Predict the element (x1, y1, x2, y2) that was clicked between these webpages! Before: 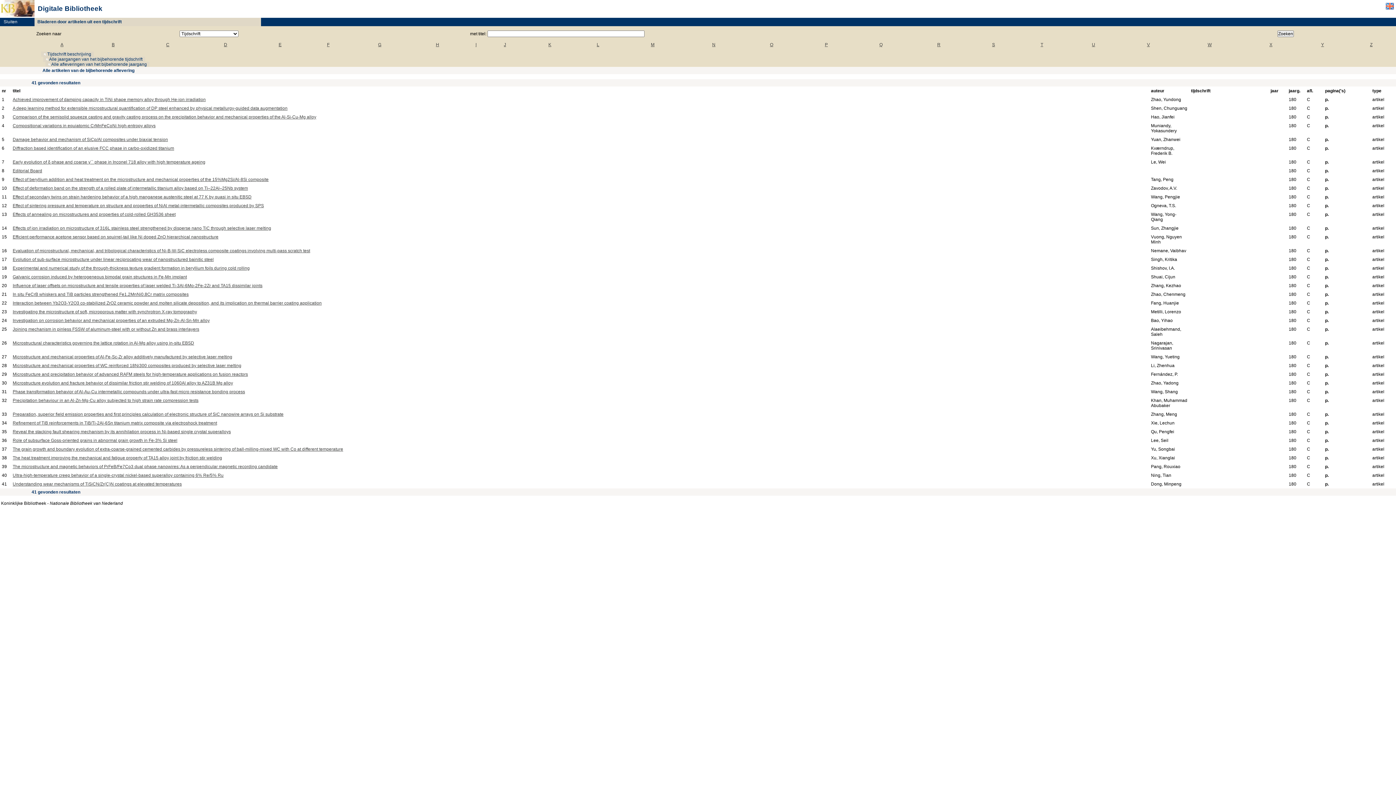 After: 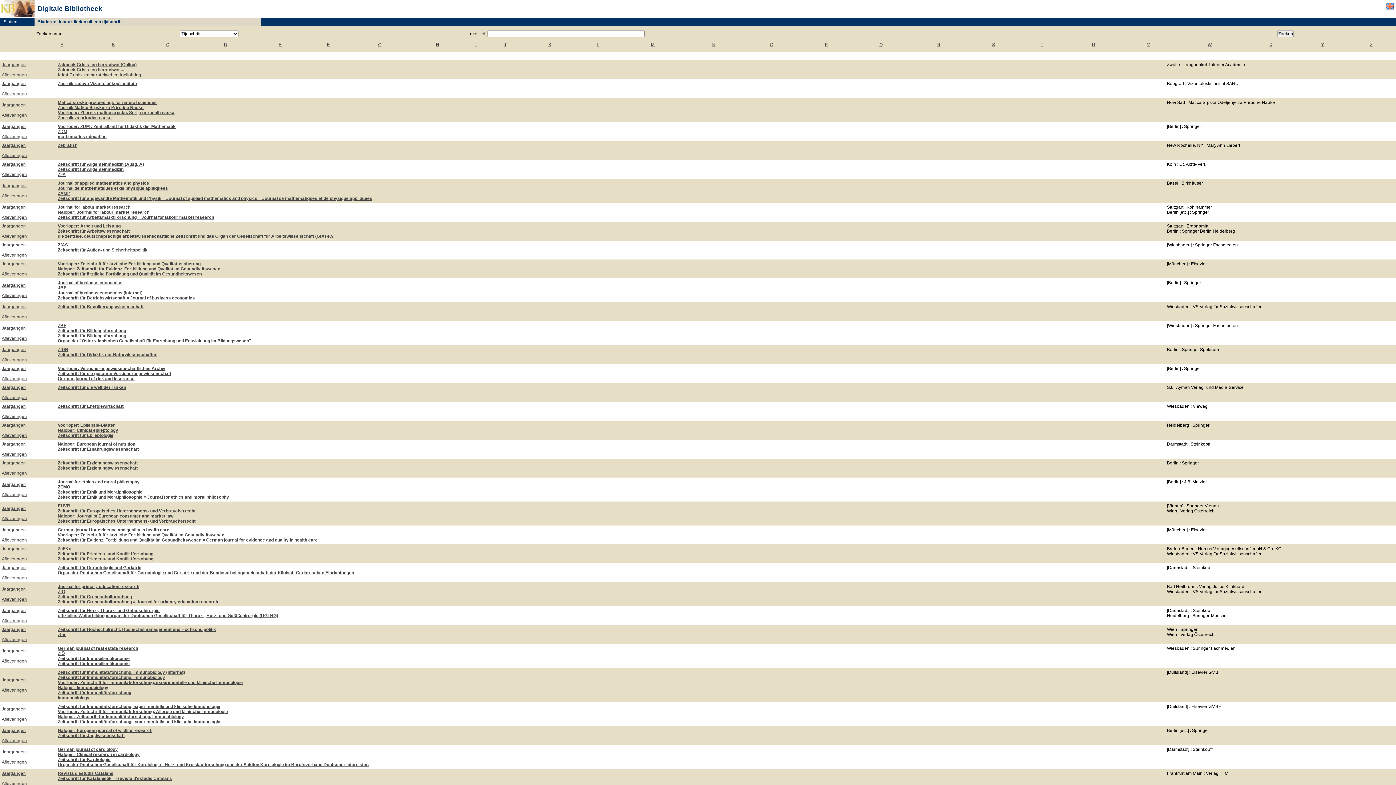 Action: bbox: (1370, 42, 1372, 47) label: Z